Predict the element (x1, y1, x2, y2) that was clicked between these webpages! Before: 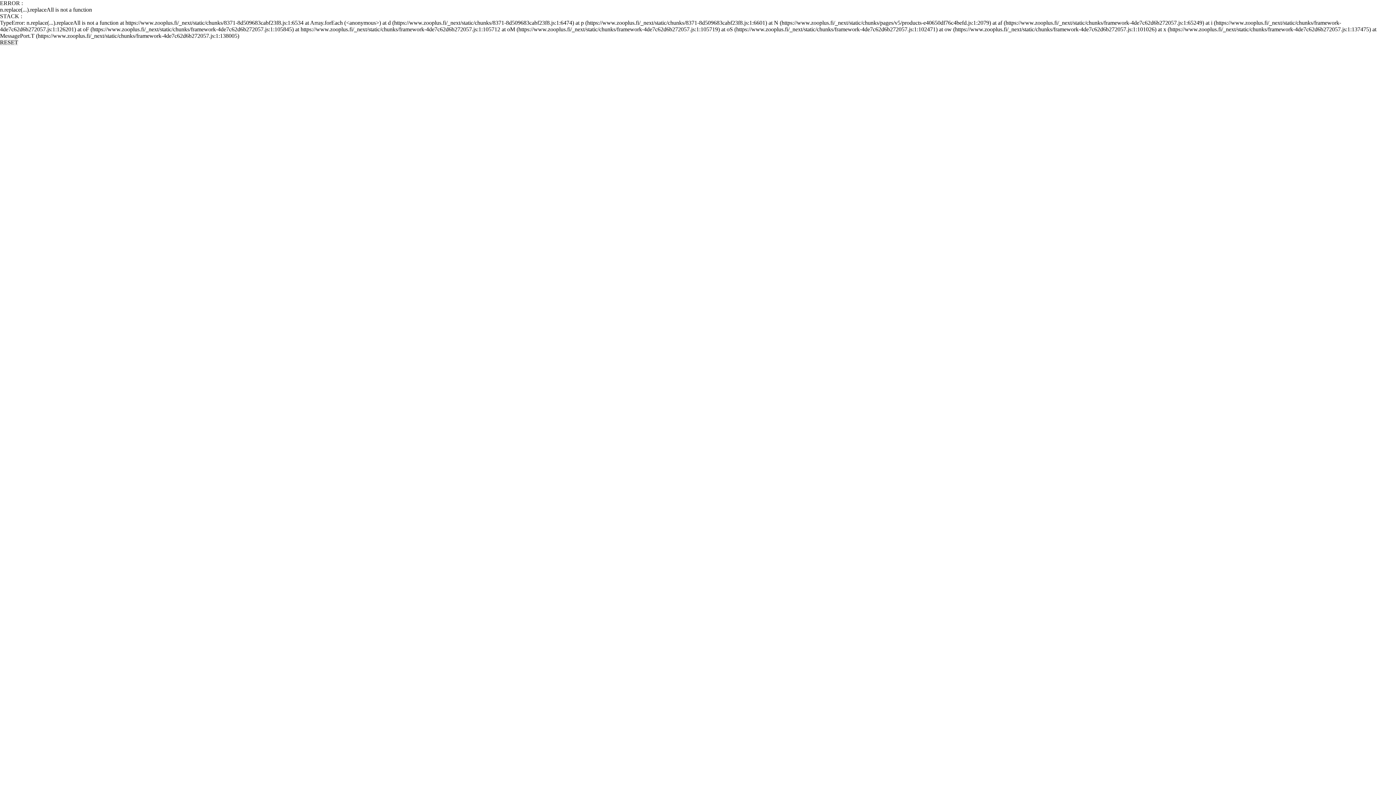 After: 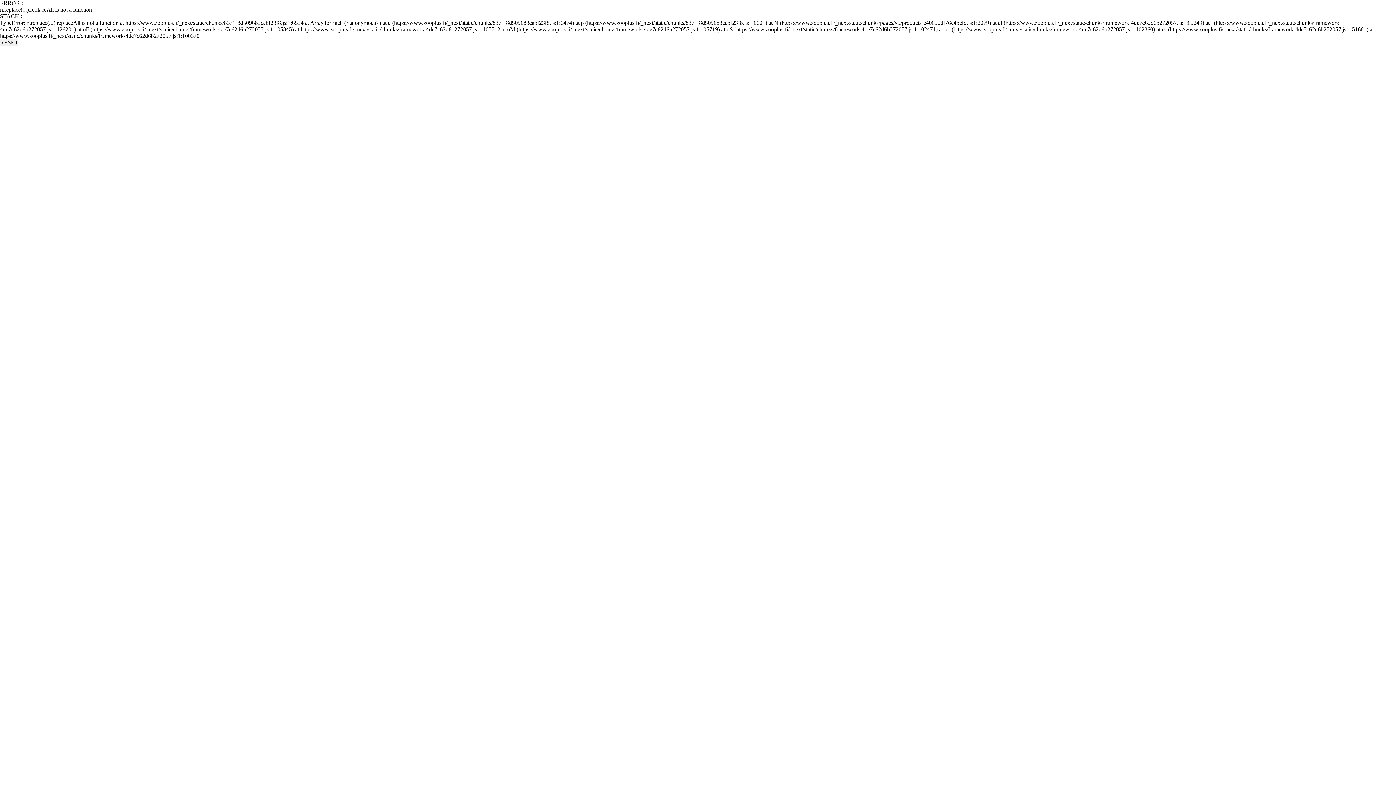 Action: bbox: (0, 39, 18, 45) label: RESET